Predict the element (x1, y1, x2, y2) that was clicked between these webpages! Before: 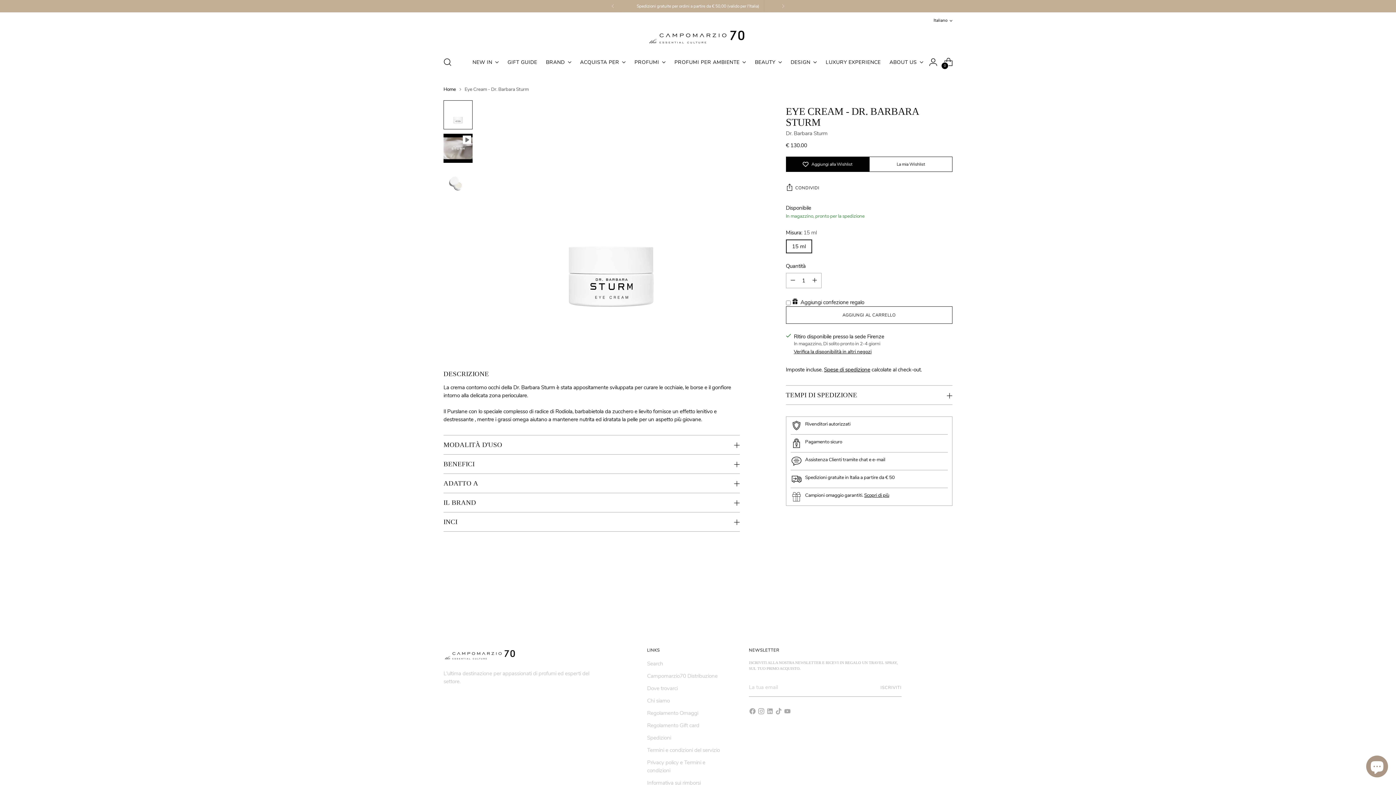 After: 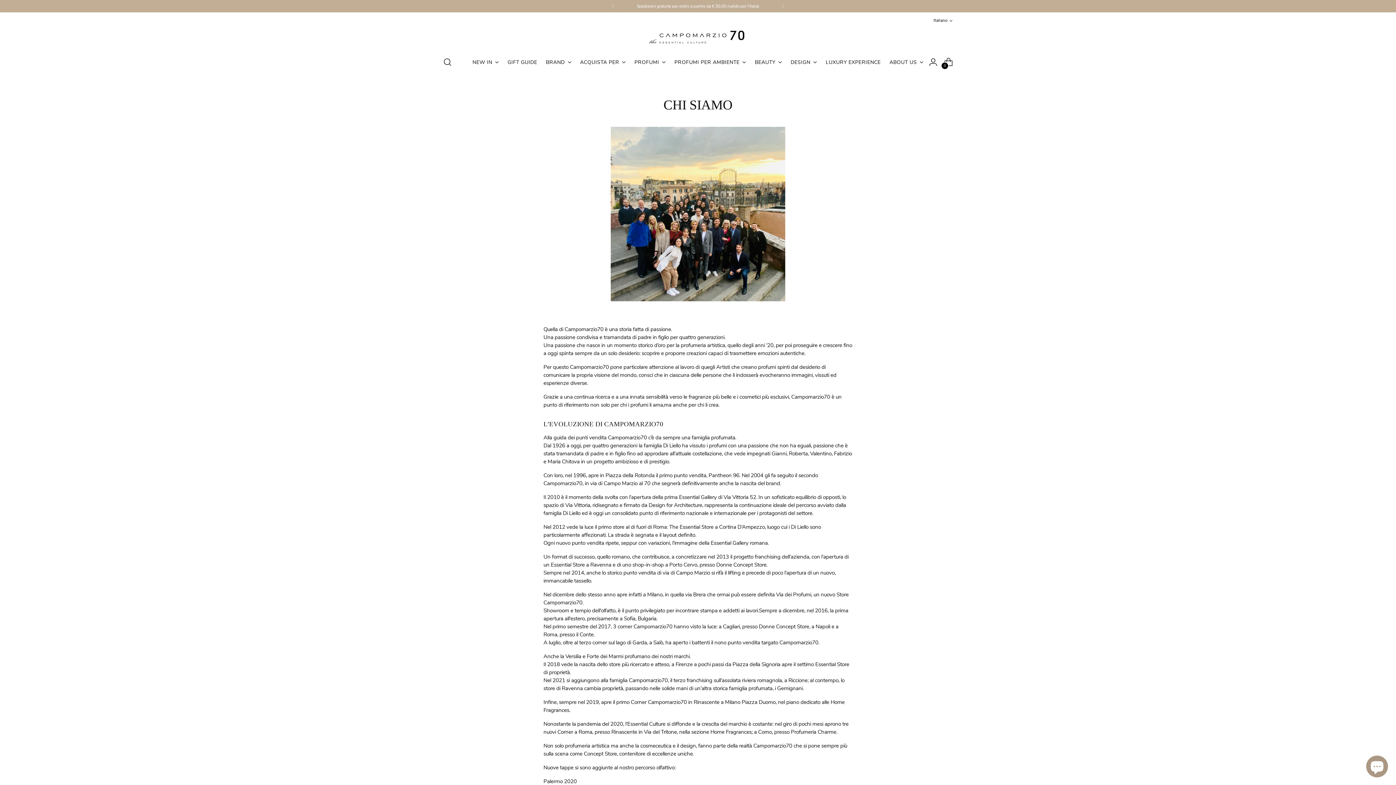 Action: bbox: (889, 54, 923, 70) label: ABOUT US